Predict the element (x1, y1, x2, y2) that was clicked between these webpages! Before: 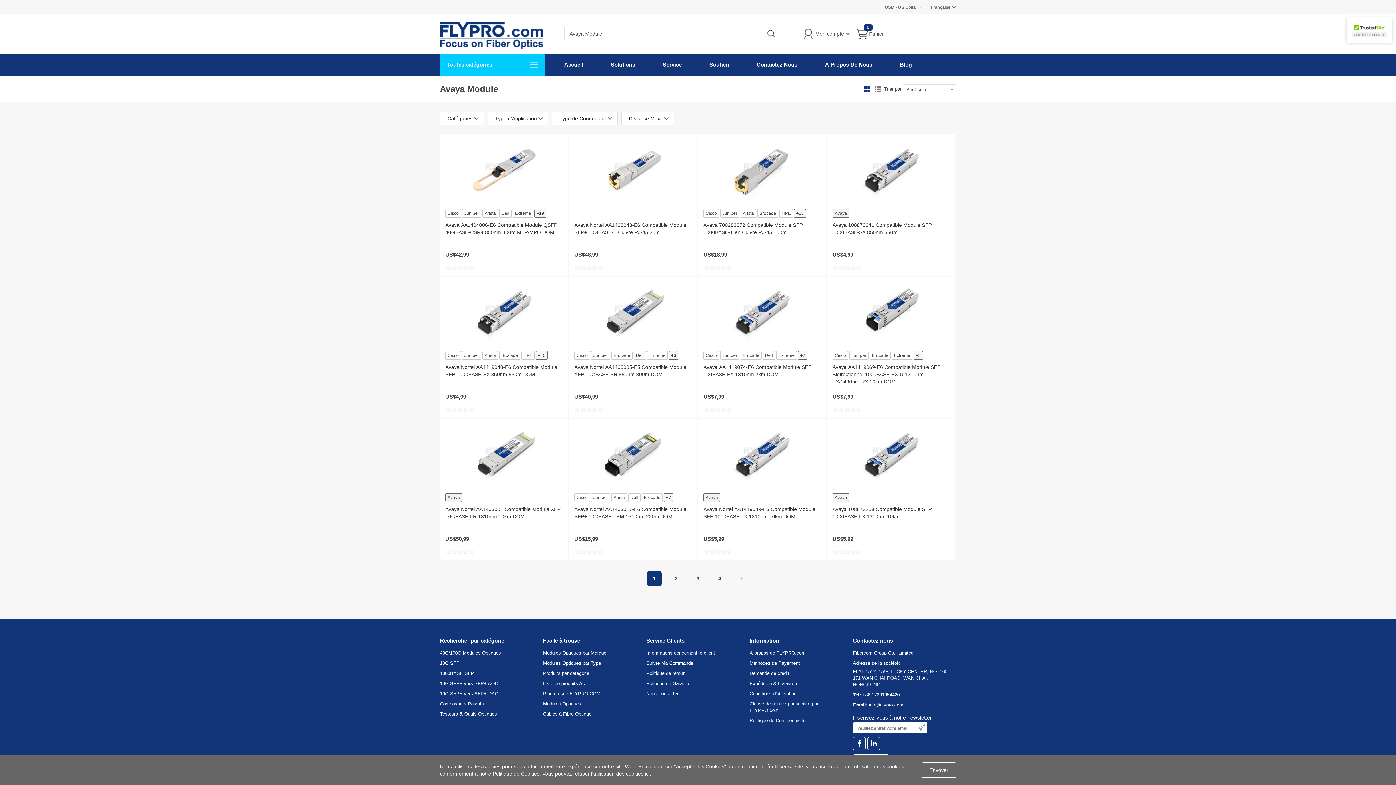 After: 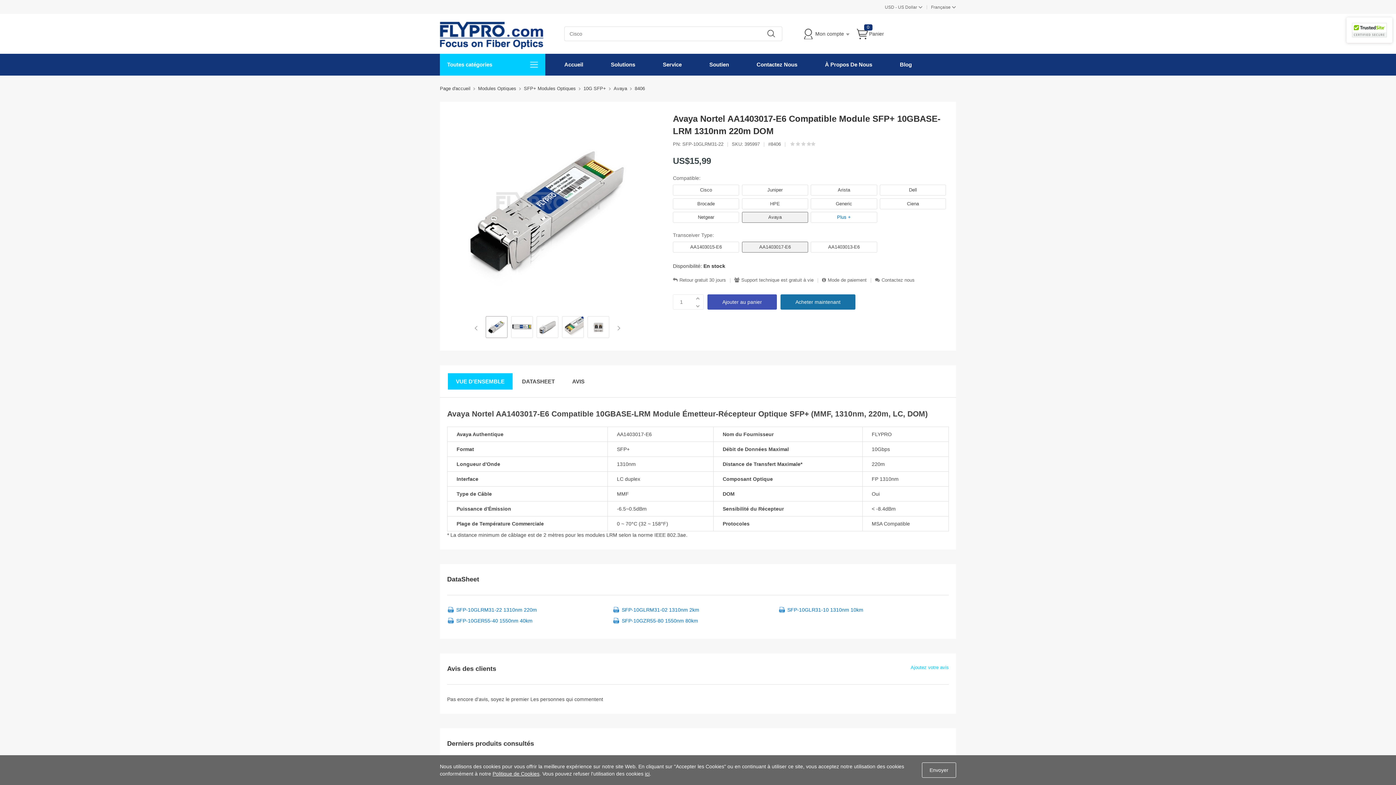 Action: bbox: (569, 418, 697, 491)